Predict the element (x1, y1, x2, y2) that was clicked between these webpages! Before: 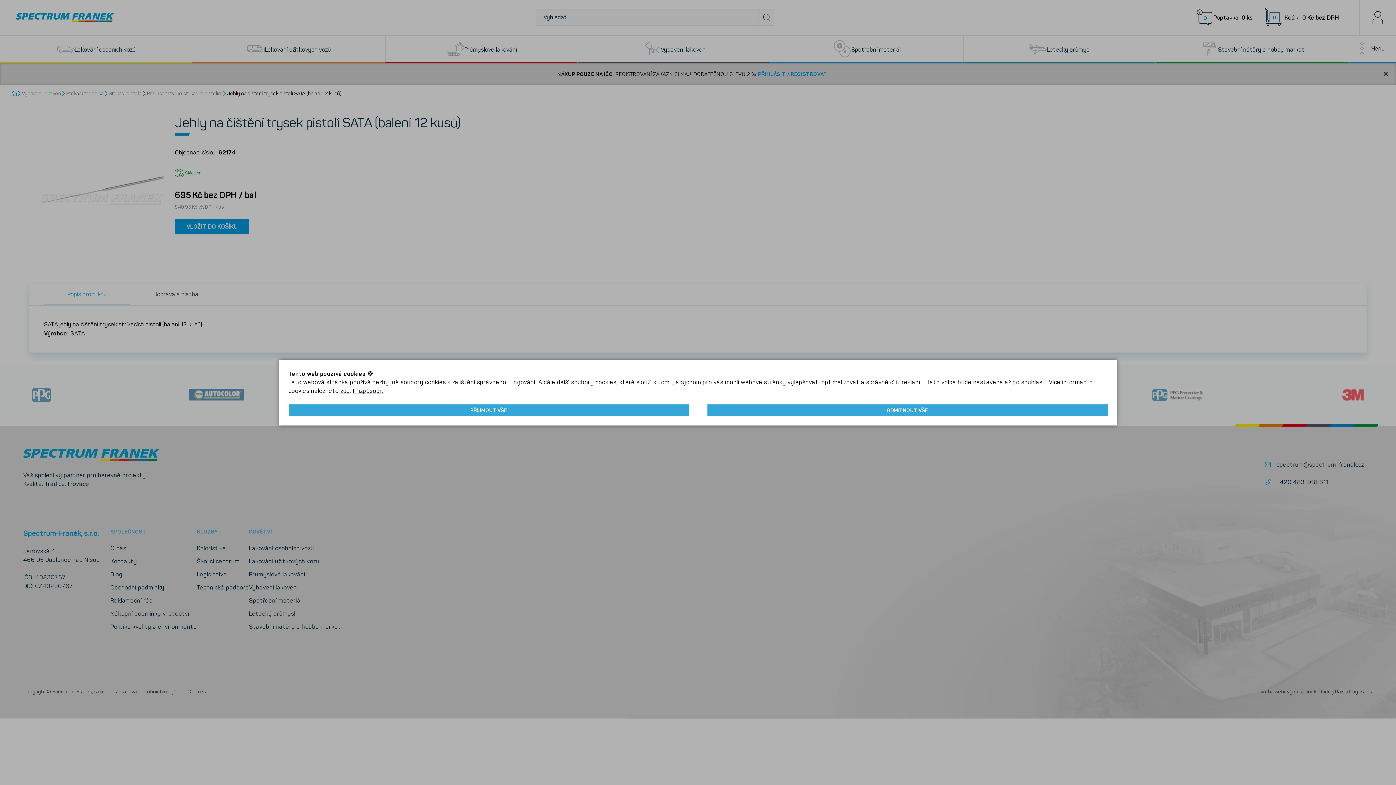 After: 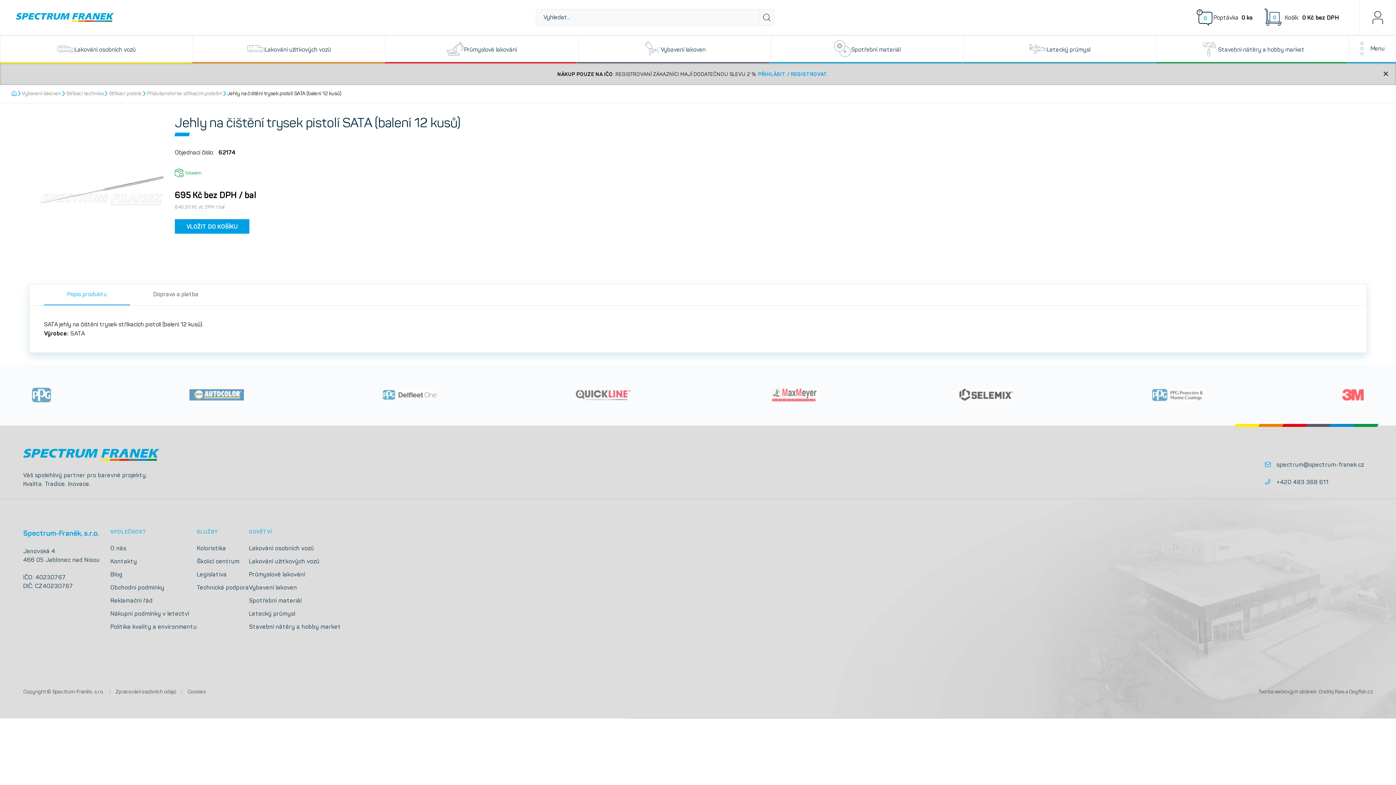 Action: label: ODMÍTNOUT VŠE bbox: (707, 404, 1107, 416)